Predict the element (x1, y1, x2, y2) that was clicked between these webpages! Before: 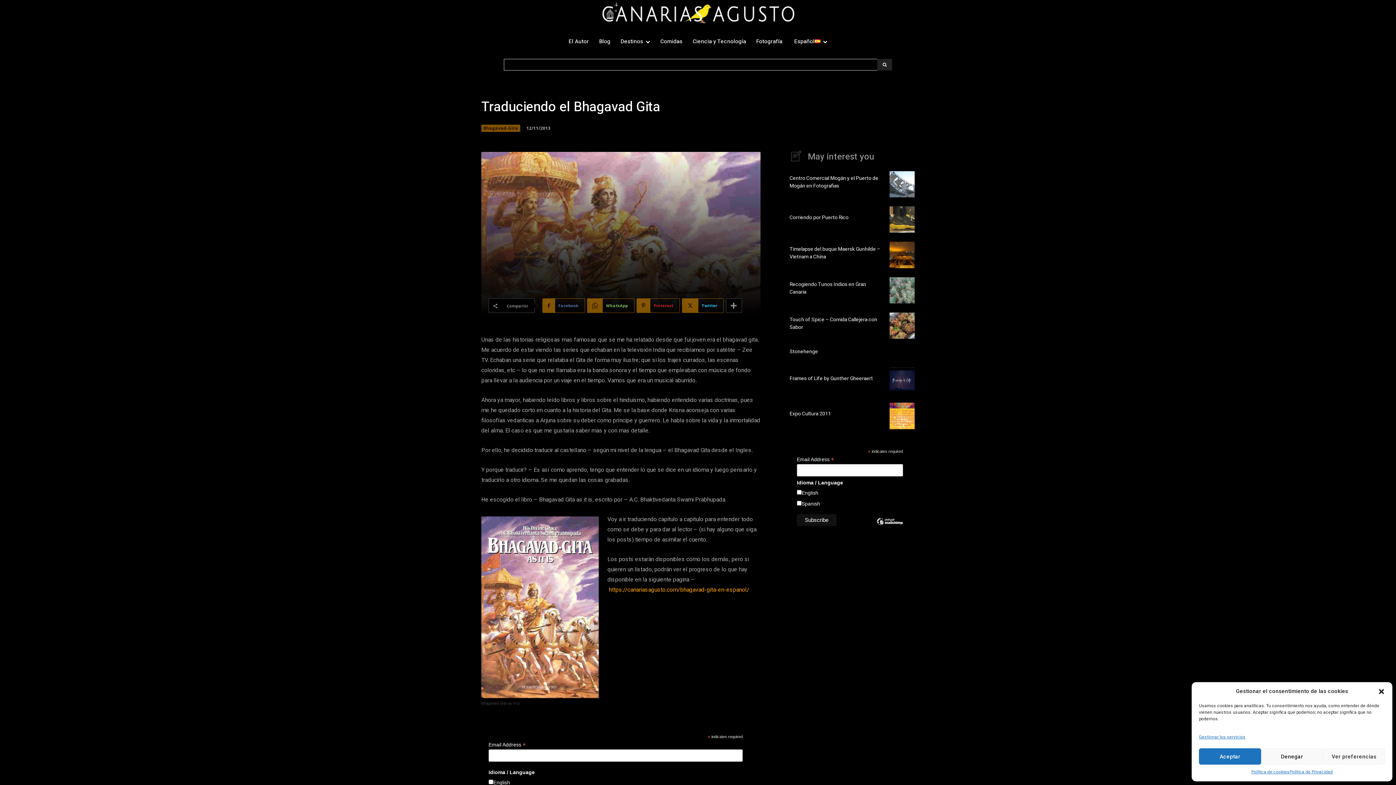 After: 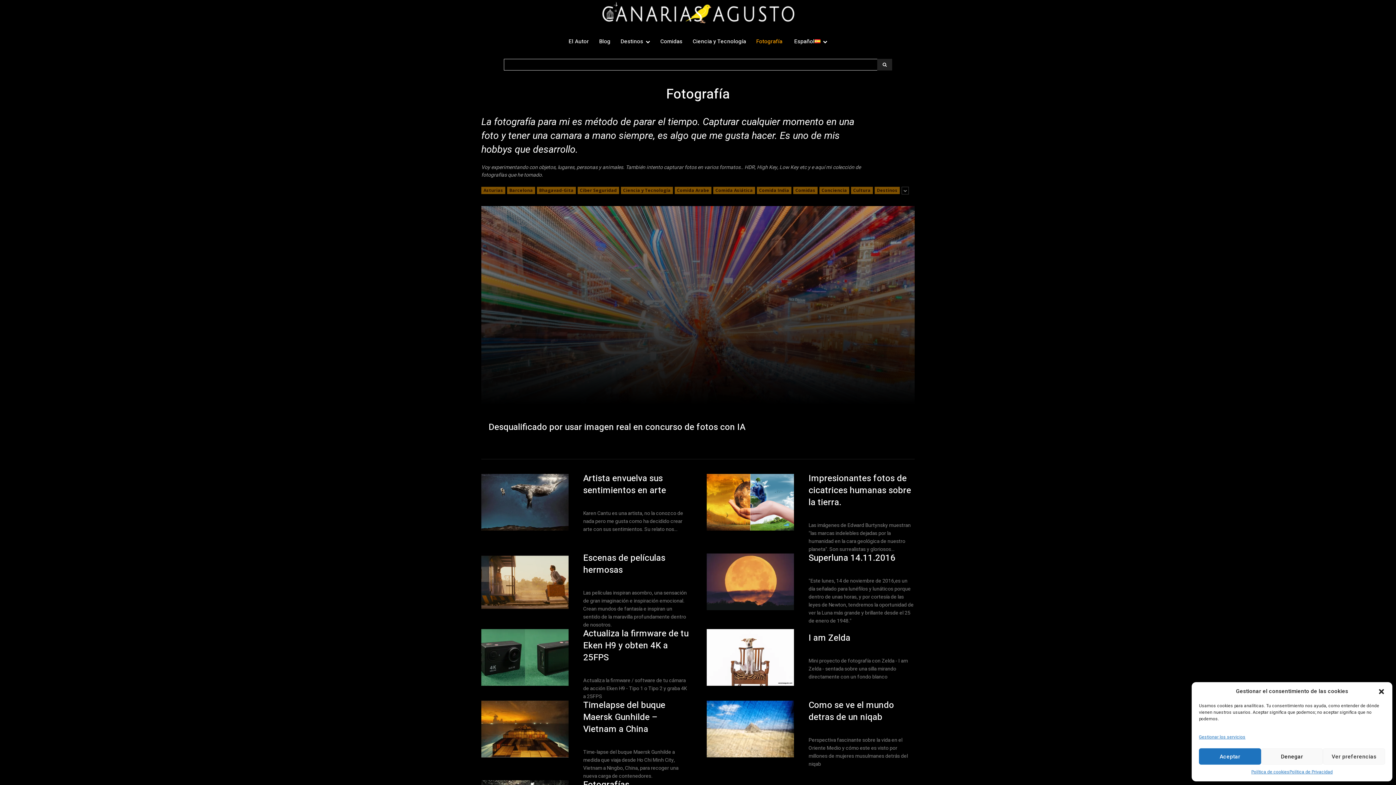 Action: bbox: (756, 28, 782, 55) label: Fotografía